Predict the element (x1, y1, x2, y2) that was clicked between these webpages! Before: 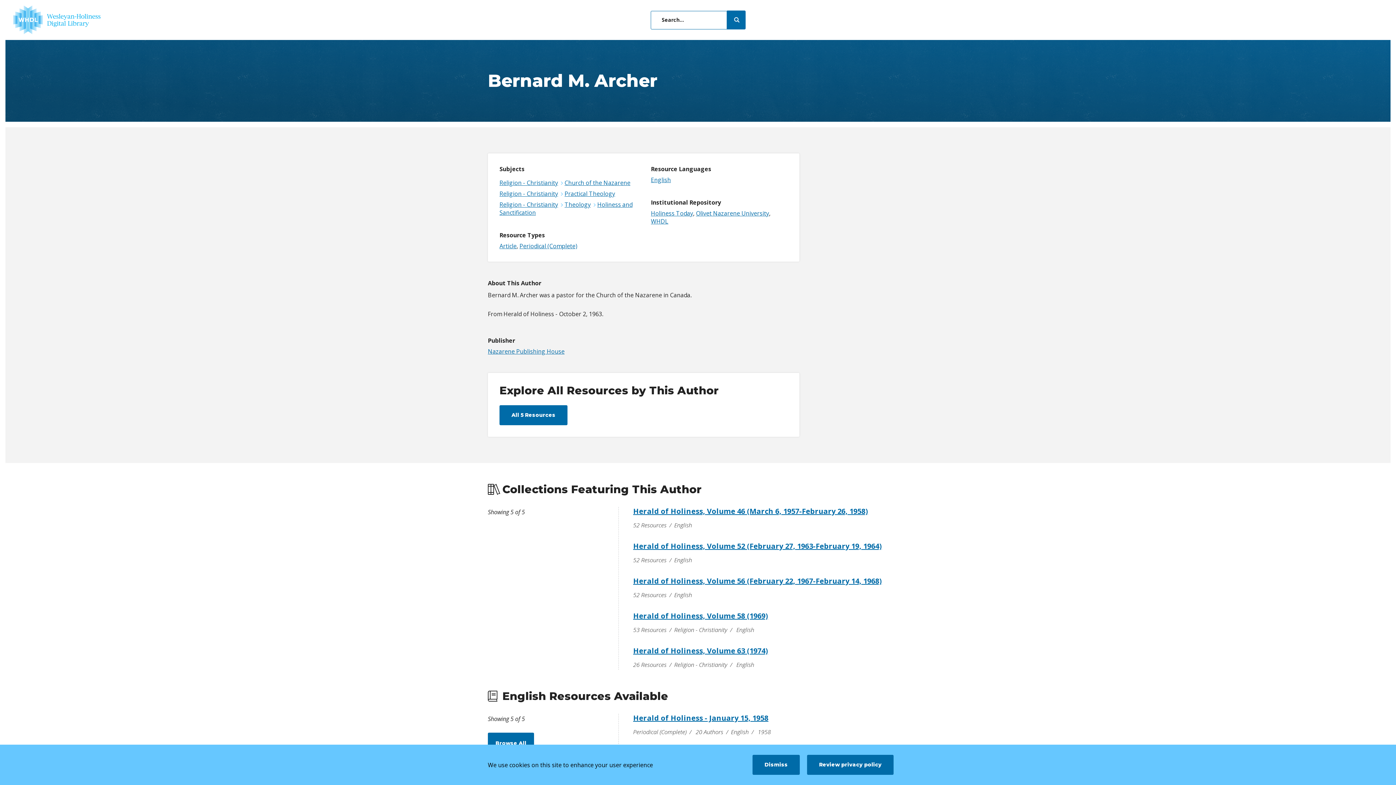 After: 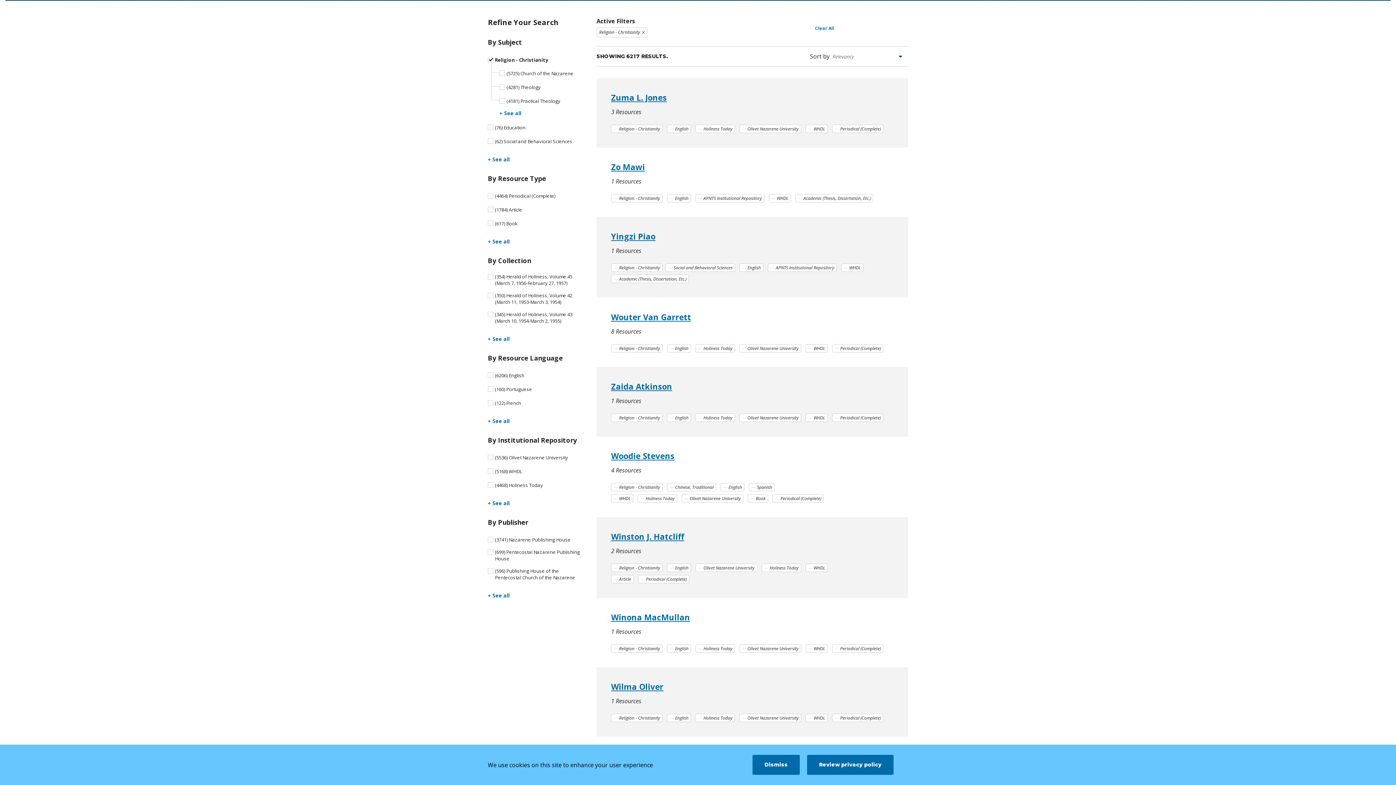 Action: label: Religion - Christianity bbox: (499, 200, 558, 208)